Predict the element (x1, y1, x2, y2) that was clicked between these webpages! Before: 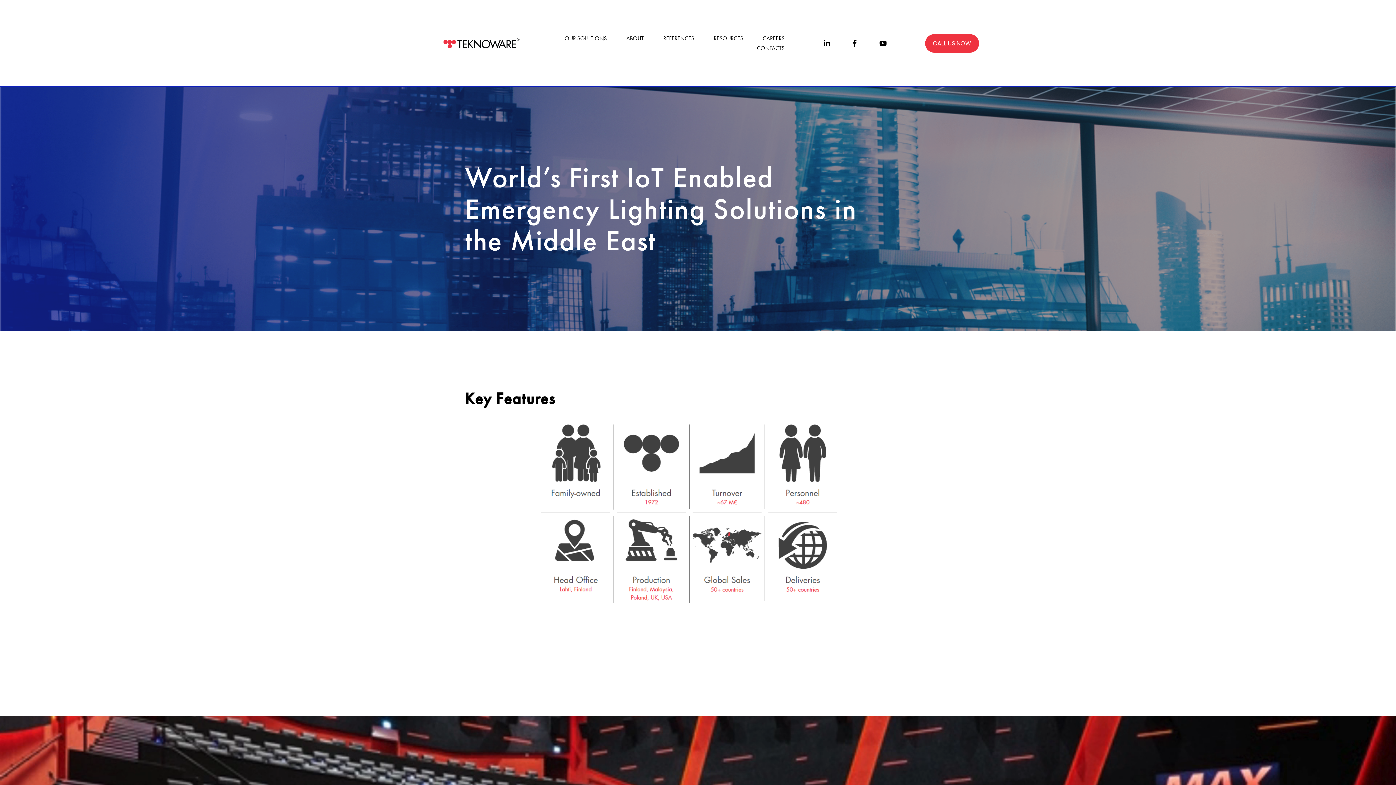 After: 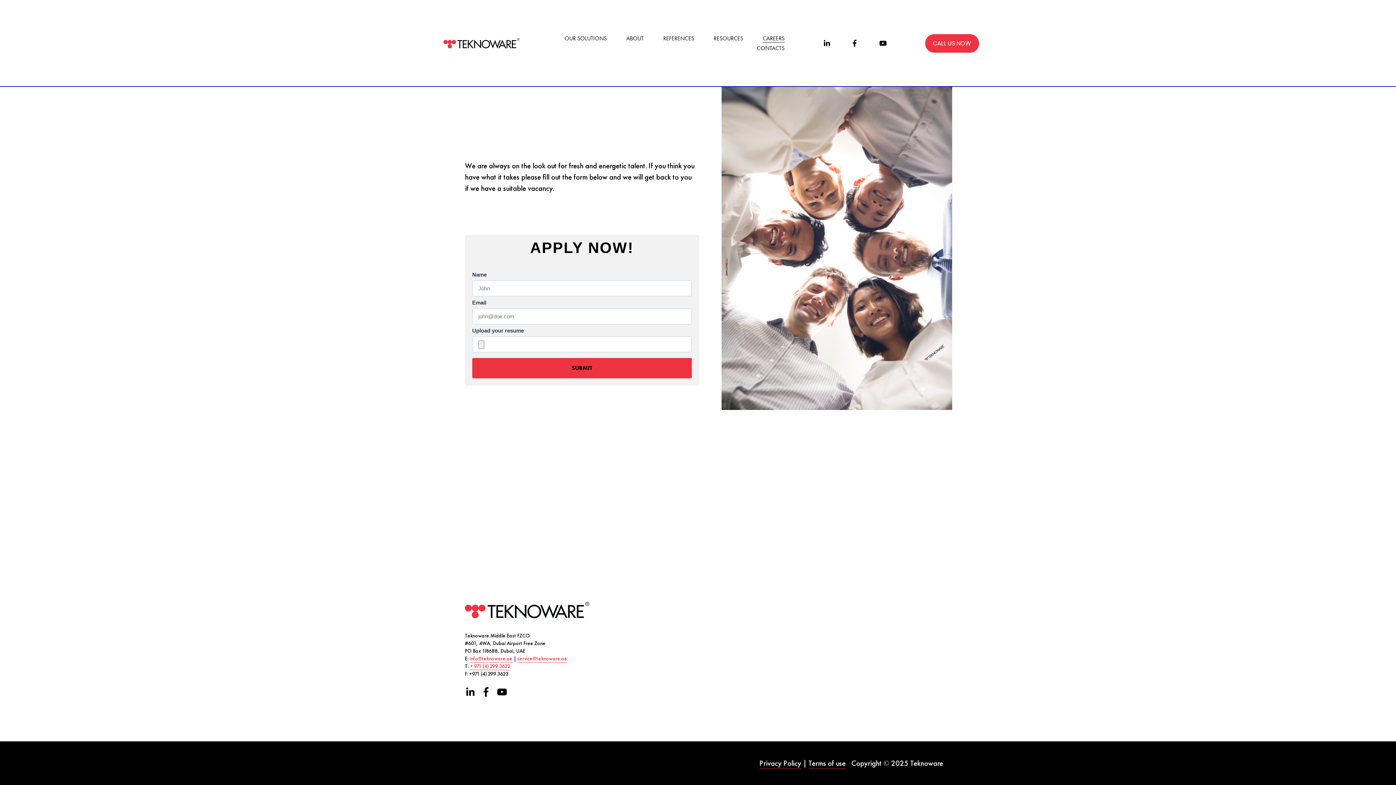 Action: bbox: (762, 33, 784, 43) label: CAREERS